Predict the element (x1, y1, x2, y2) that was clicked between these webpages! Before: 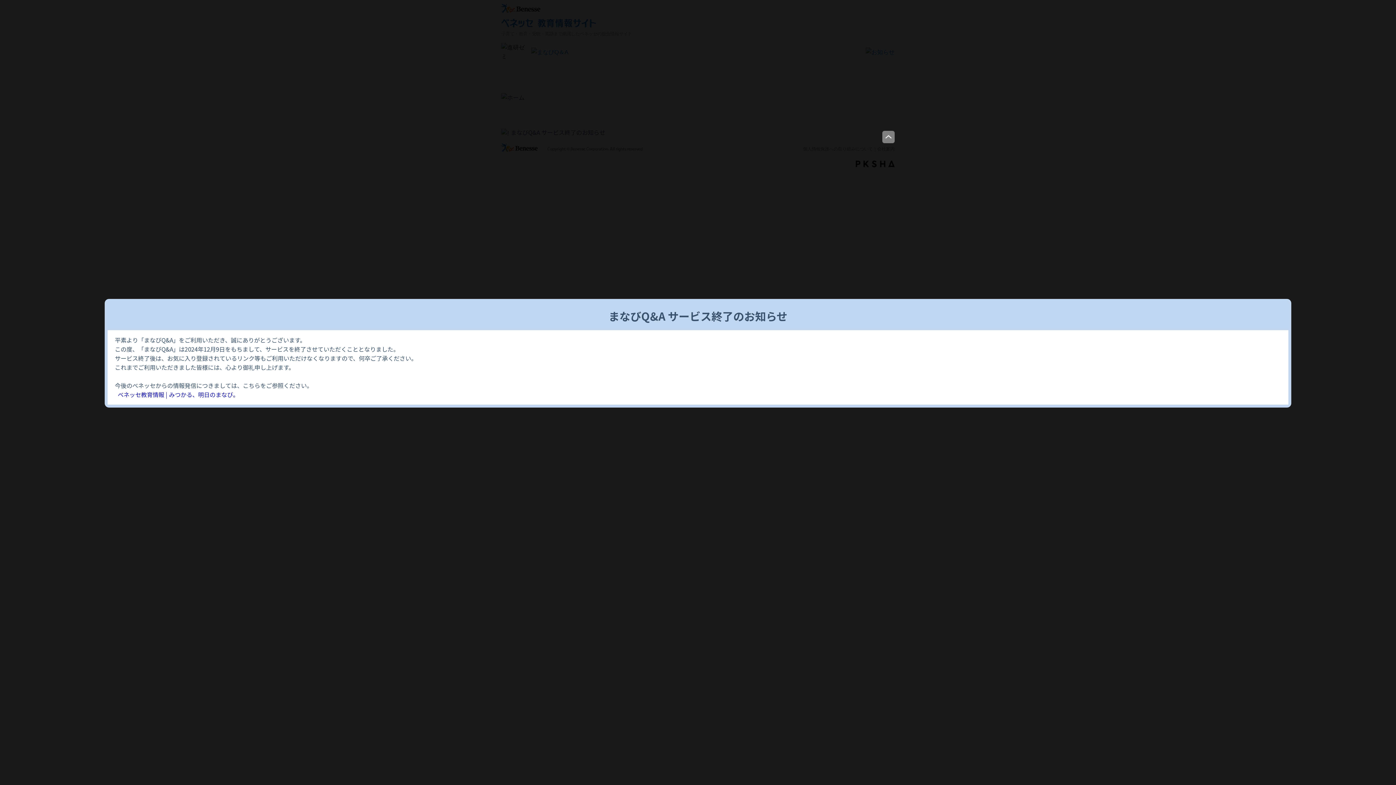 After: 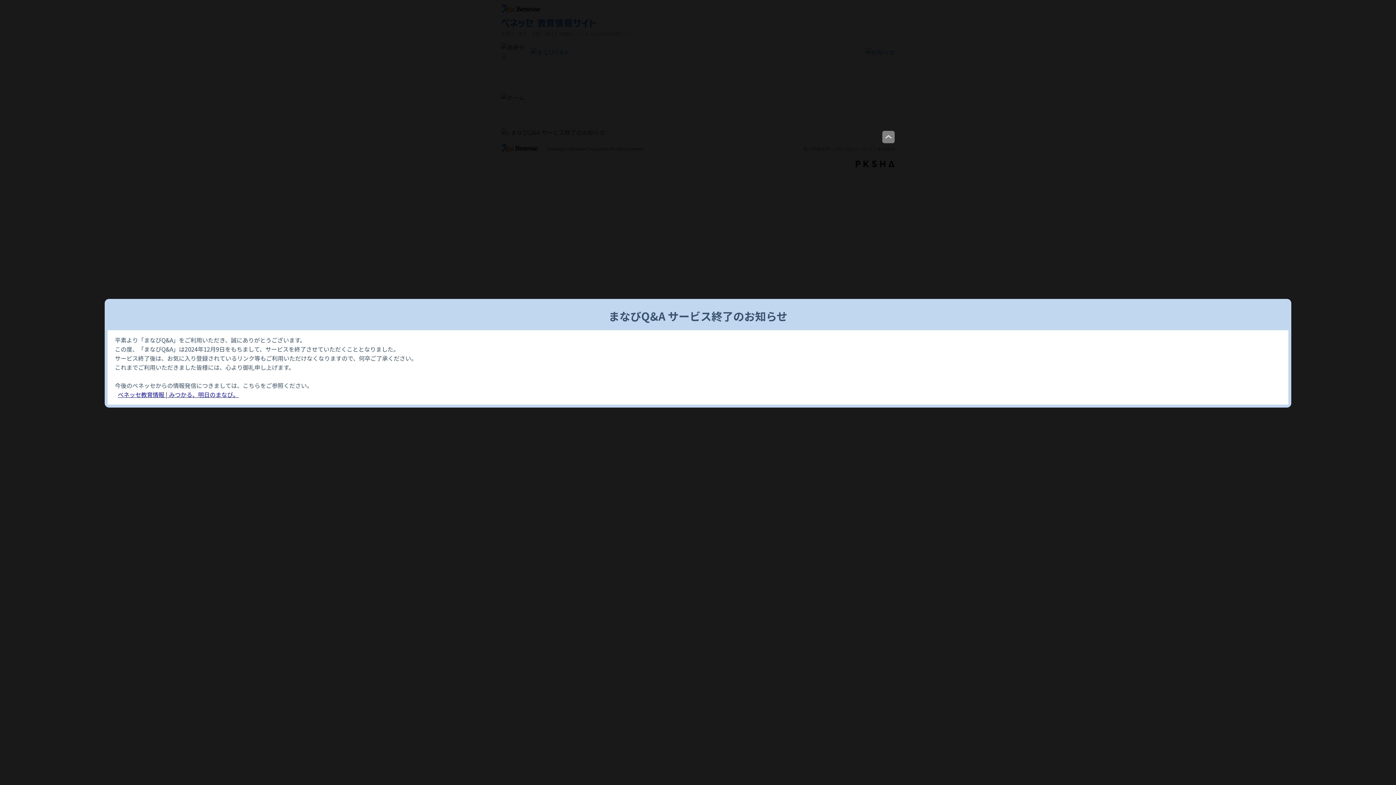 Action: label: ベネッセ教育情報 | みつかる、明日のまなび。 bbox: (117, 390, 238, 399)